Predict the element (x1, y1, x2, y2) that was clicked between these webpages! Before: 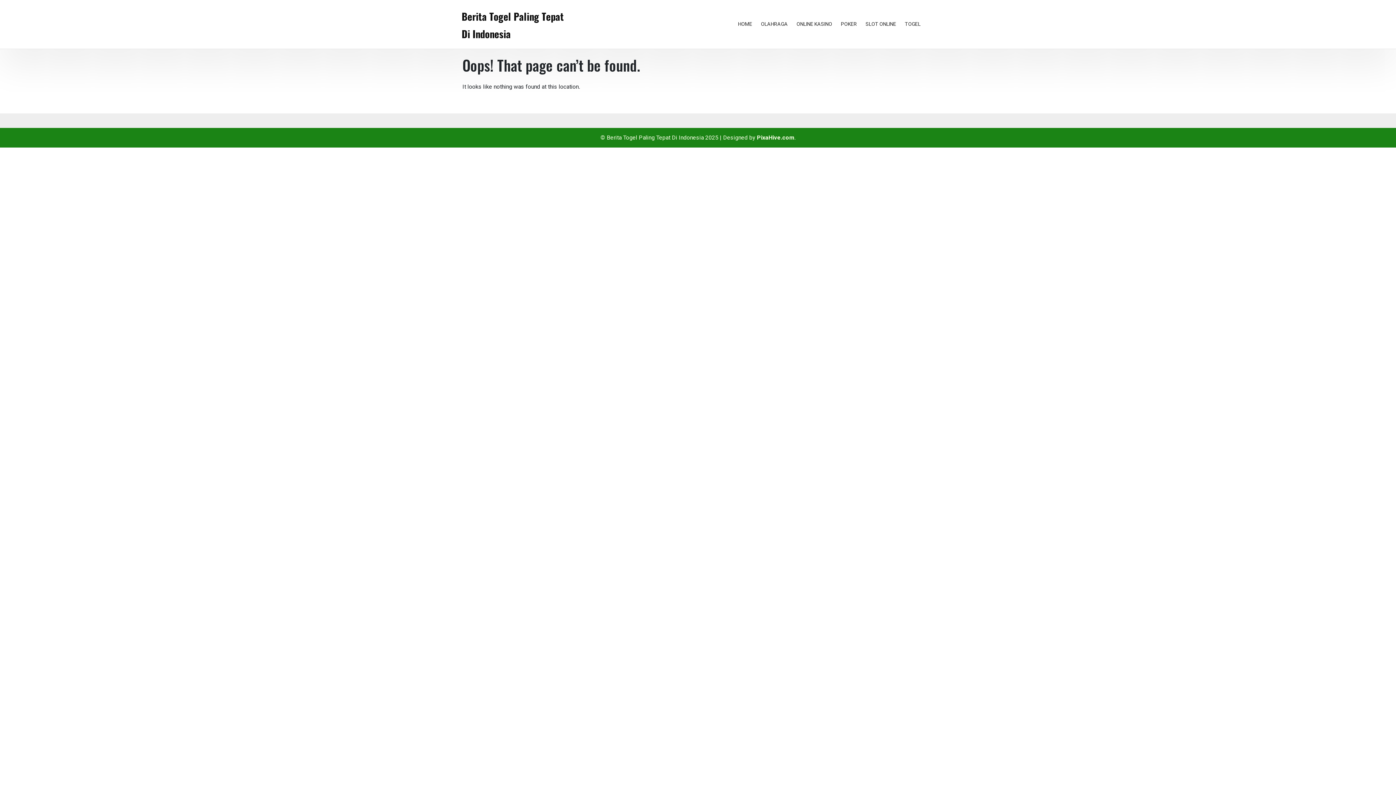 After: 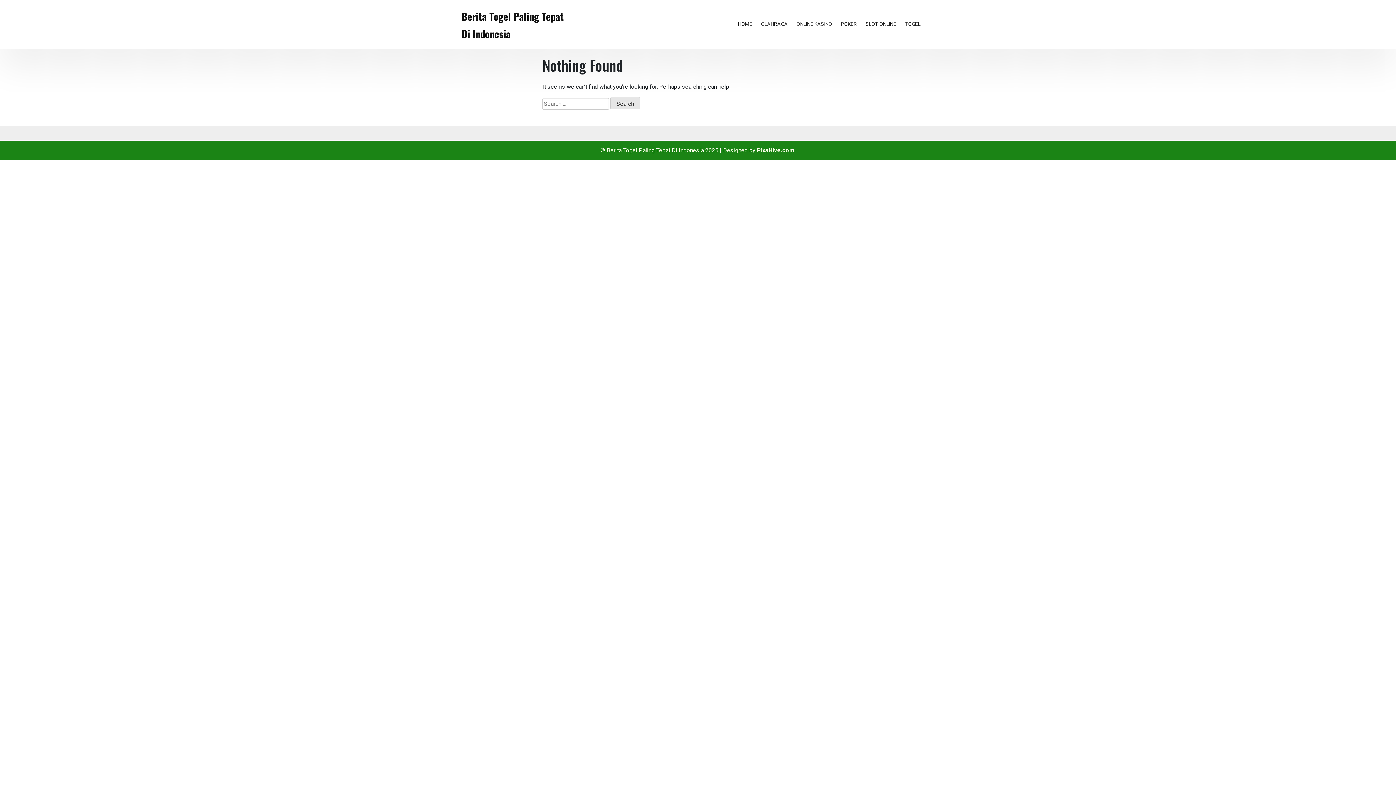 Action: label: TOGEL bbox: (900, 14, 925, 34)